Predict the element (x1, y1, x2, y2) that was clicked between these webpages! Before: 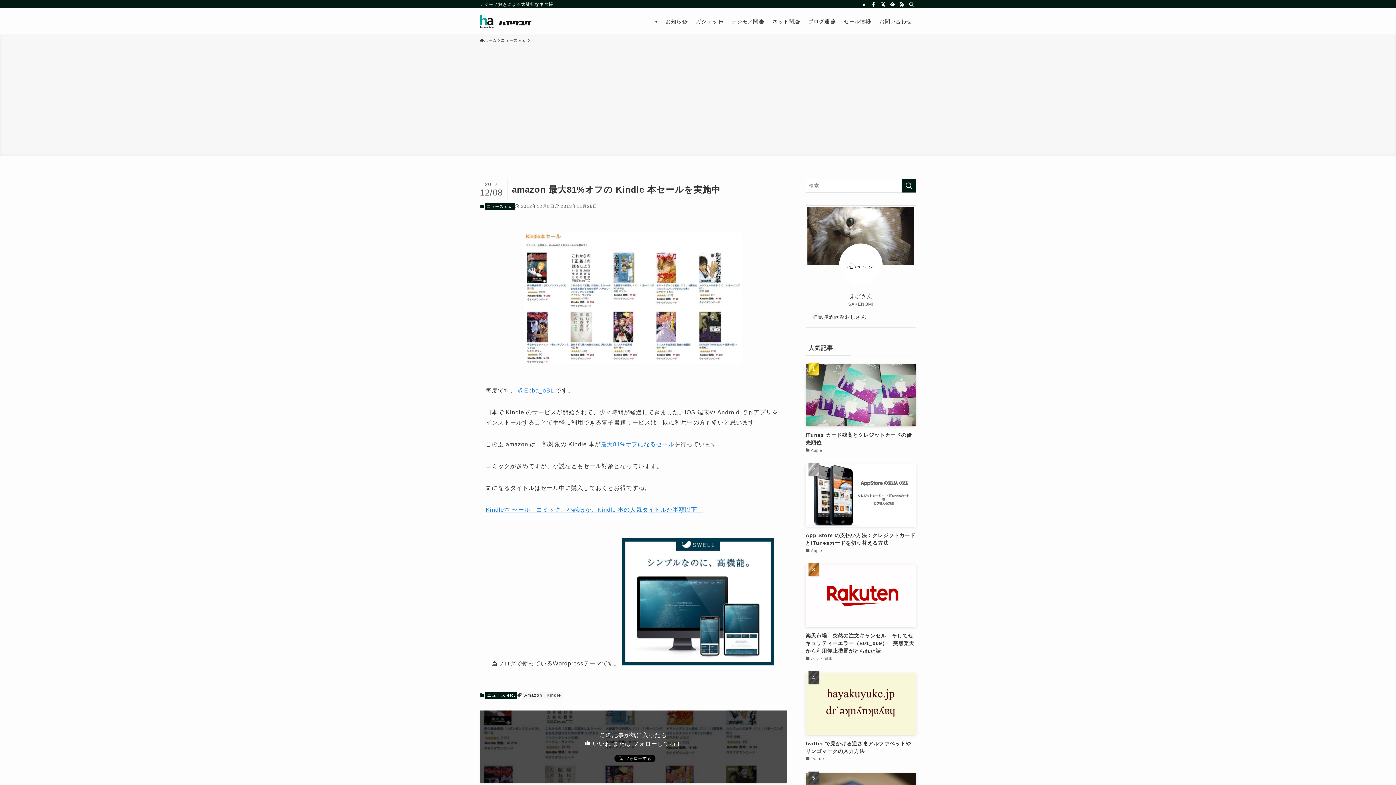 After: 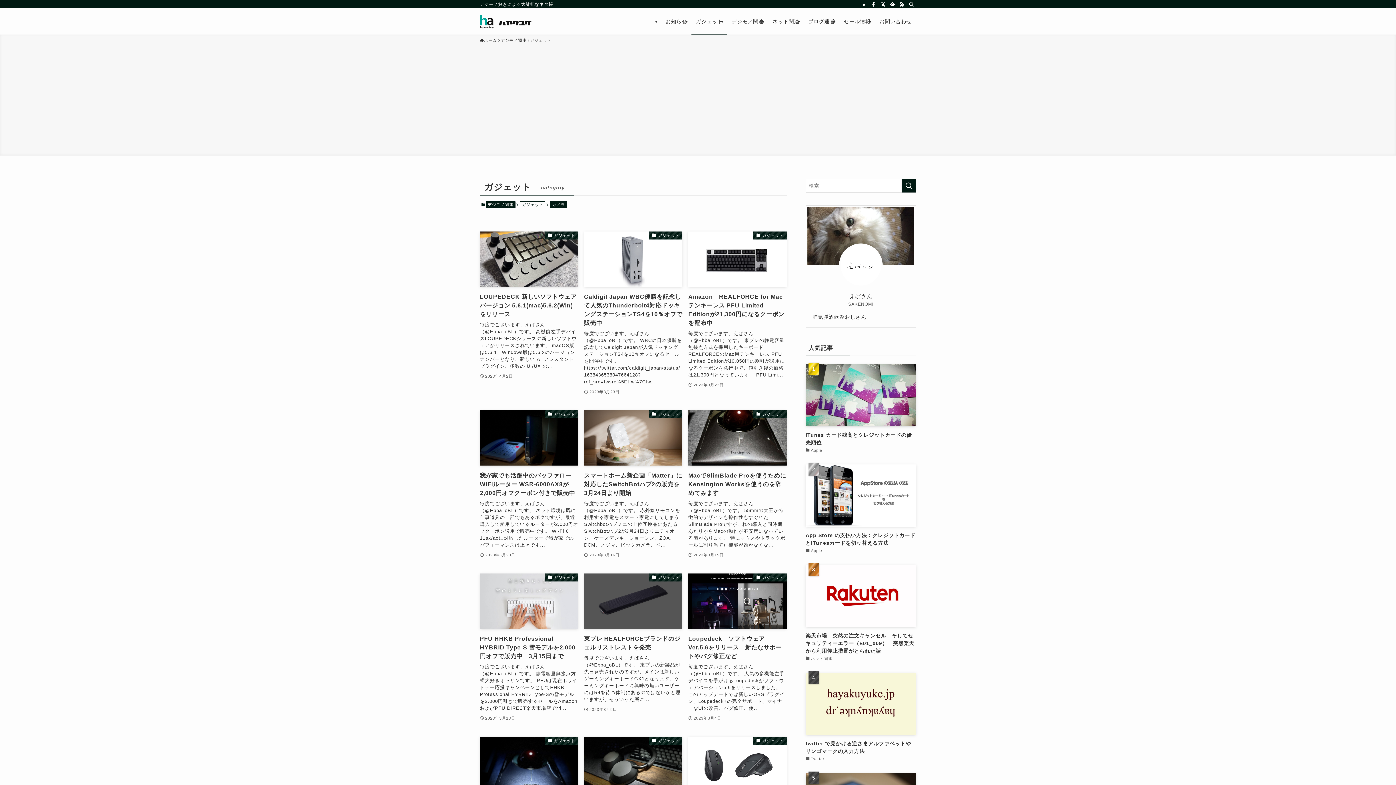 Action: bbox: (691, 8, 727, 34) label: ガジェット